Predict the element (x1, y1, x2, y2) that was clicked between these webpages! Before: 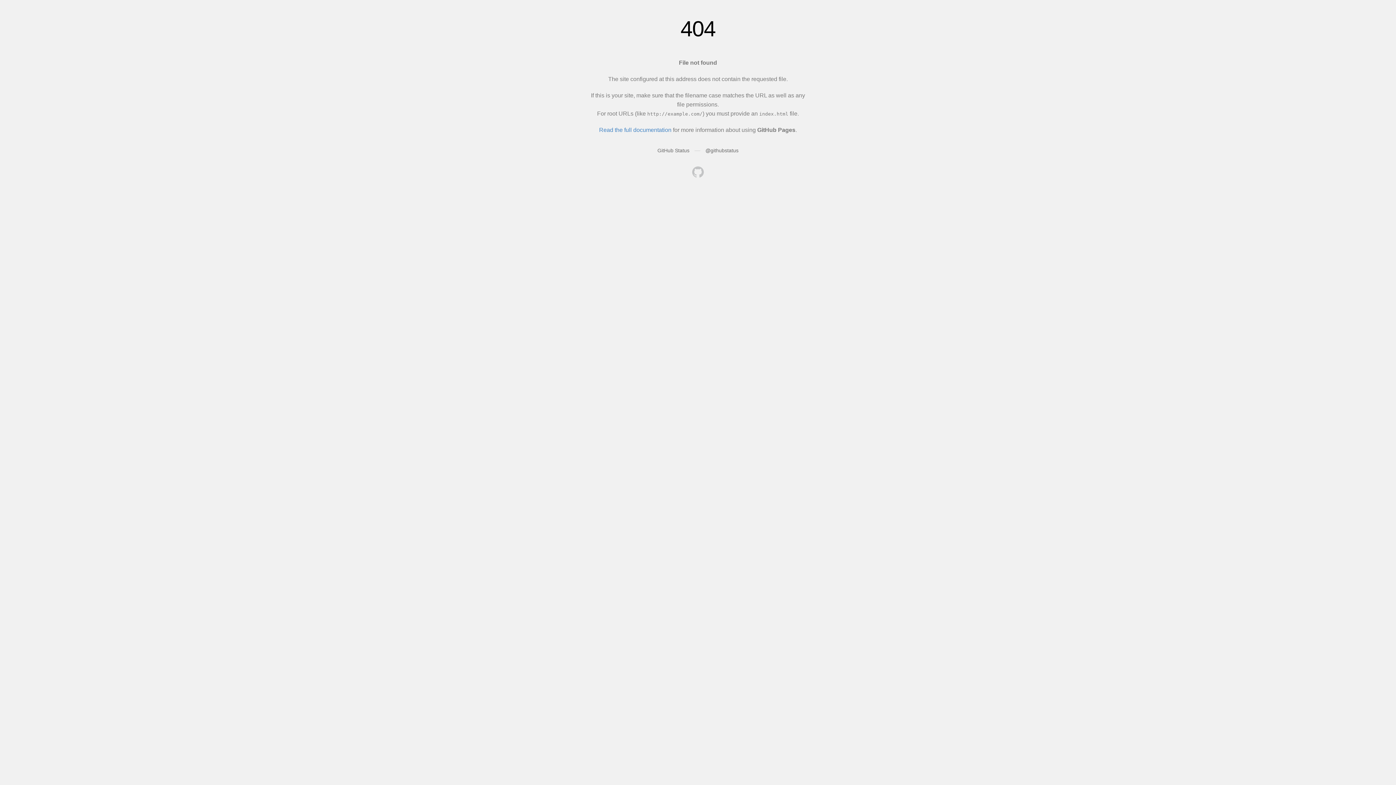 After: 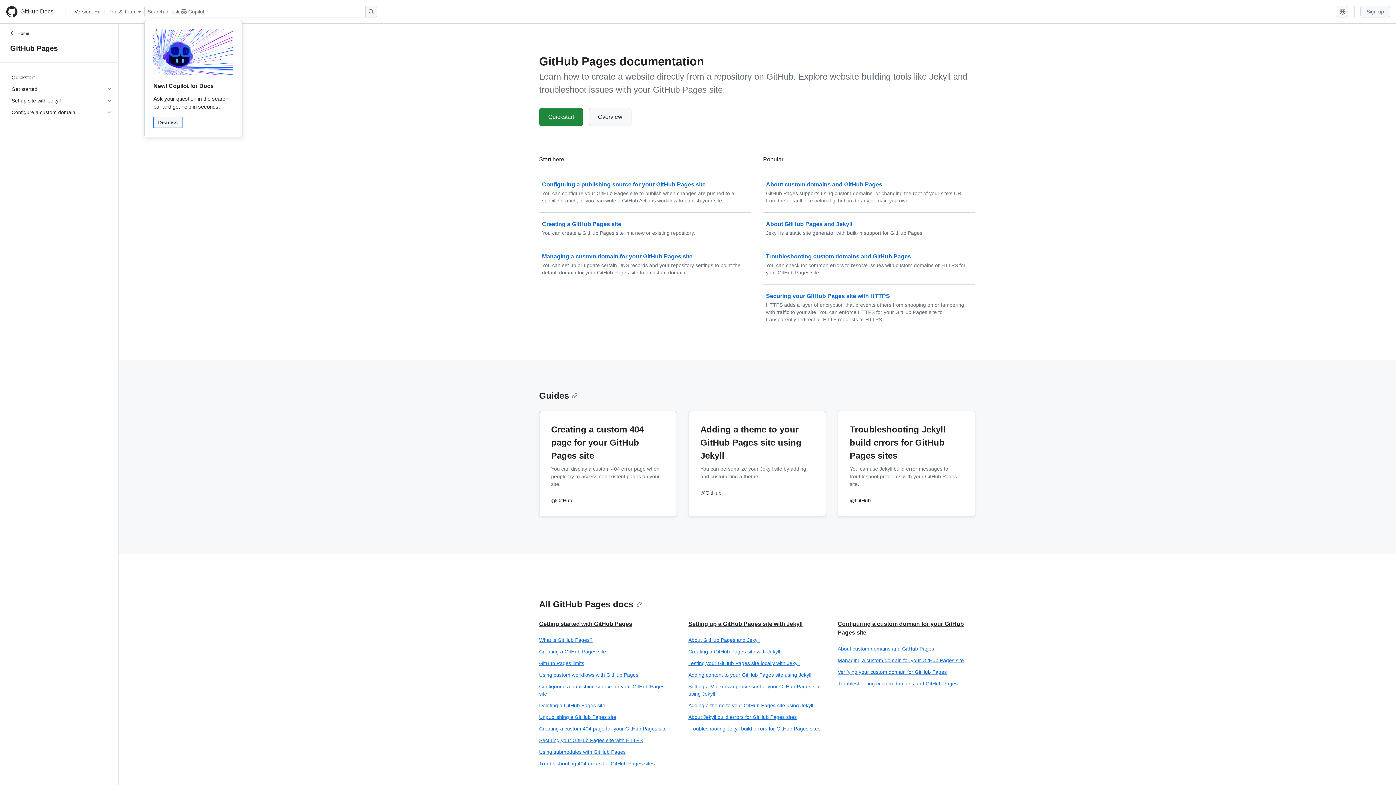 Action: bbox: (599, 126, 671, 133) label: Read the full documentation